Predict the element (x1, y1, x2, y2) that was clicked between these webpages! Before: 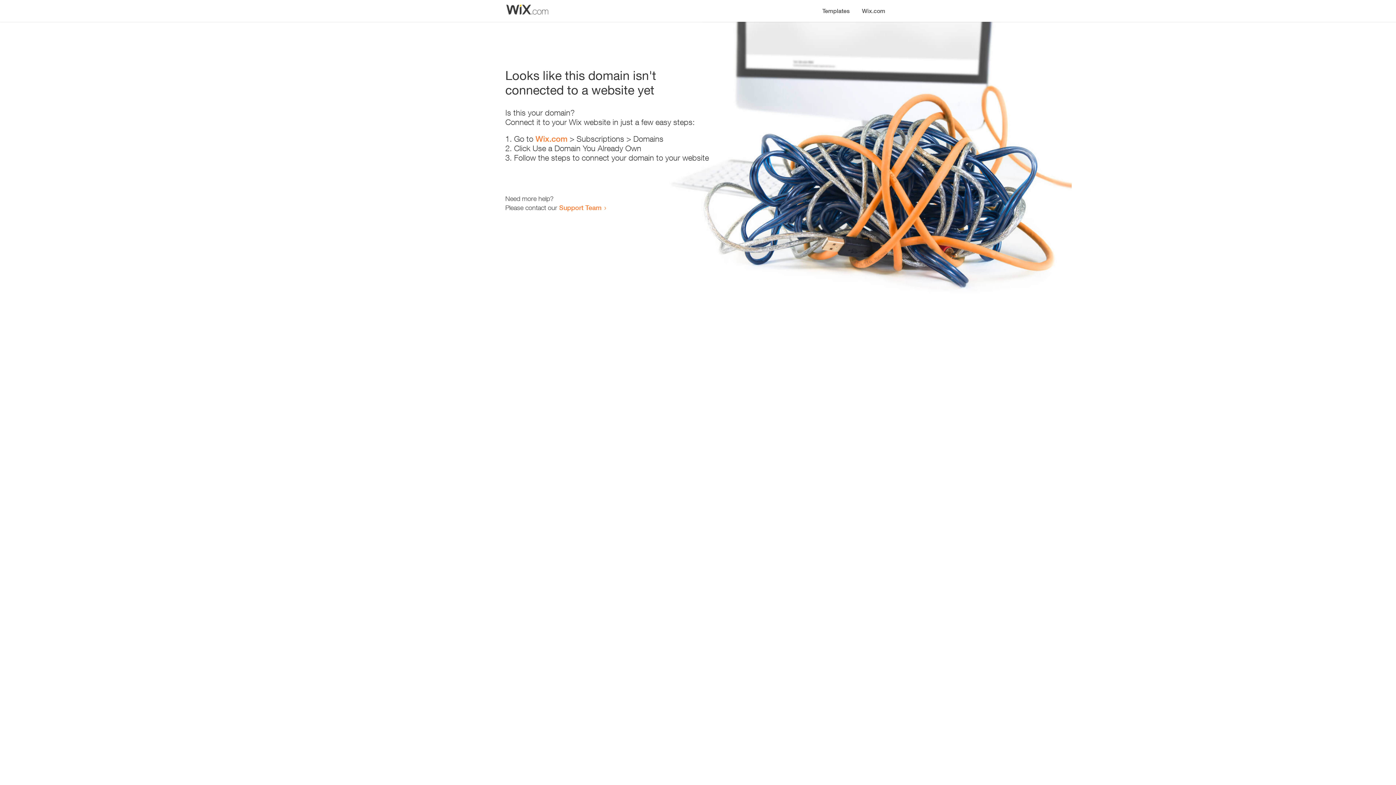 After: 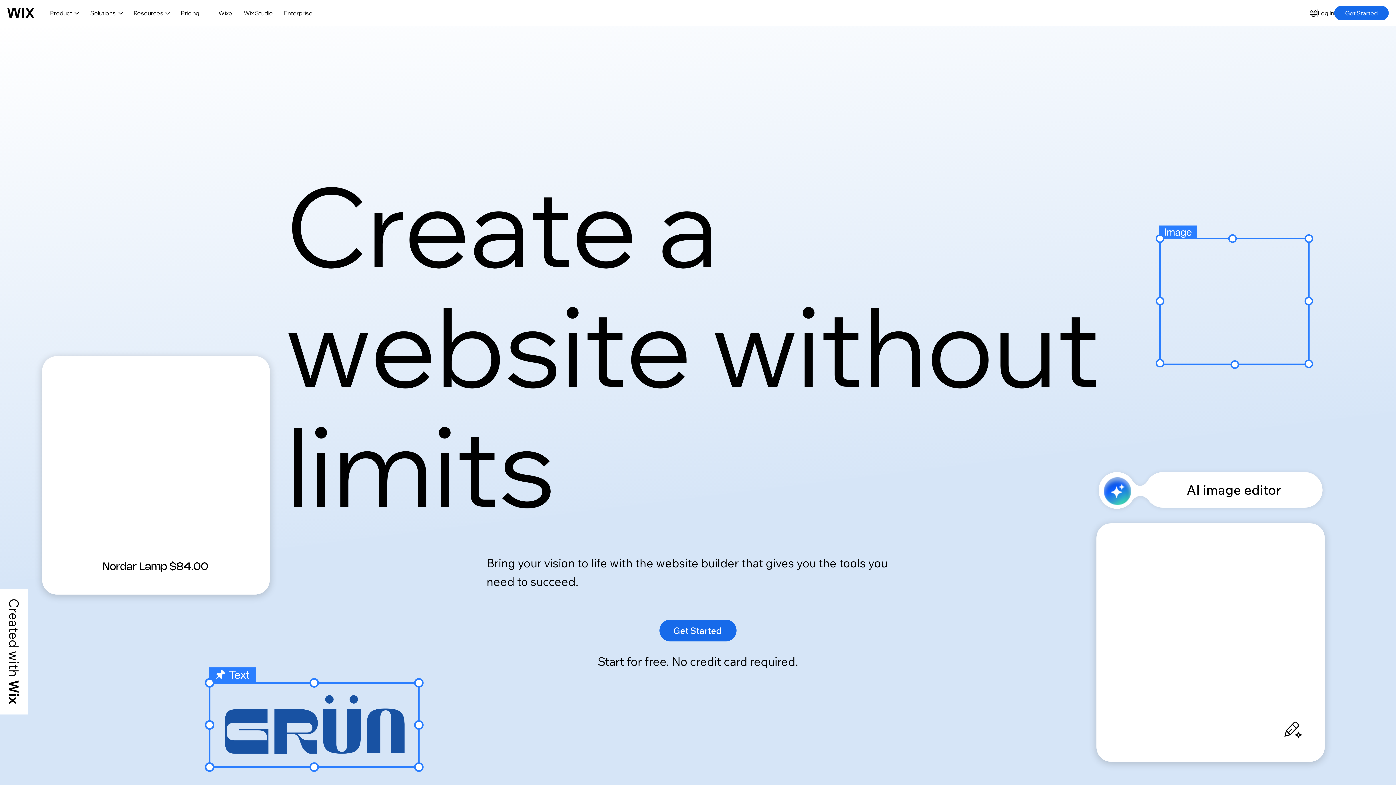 Action: bbox: (856, 0, 890, 14) label: Wix.com